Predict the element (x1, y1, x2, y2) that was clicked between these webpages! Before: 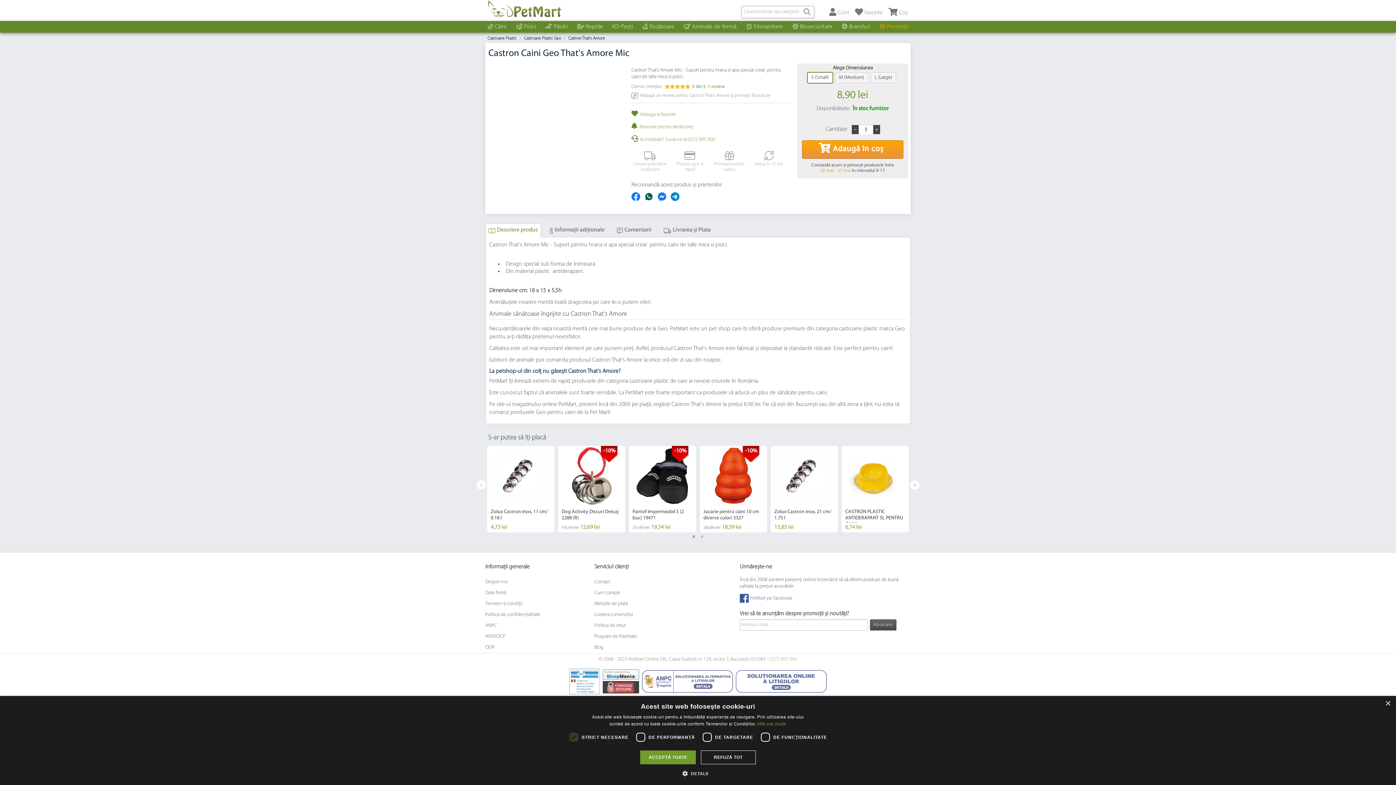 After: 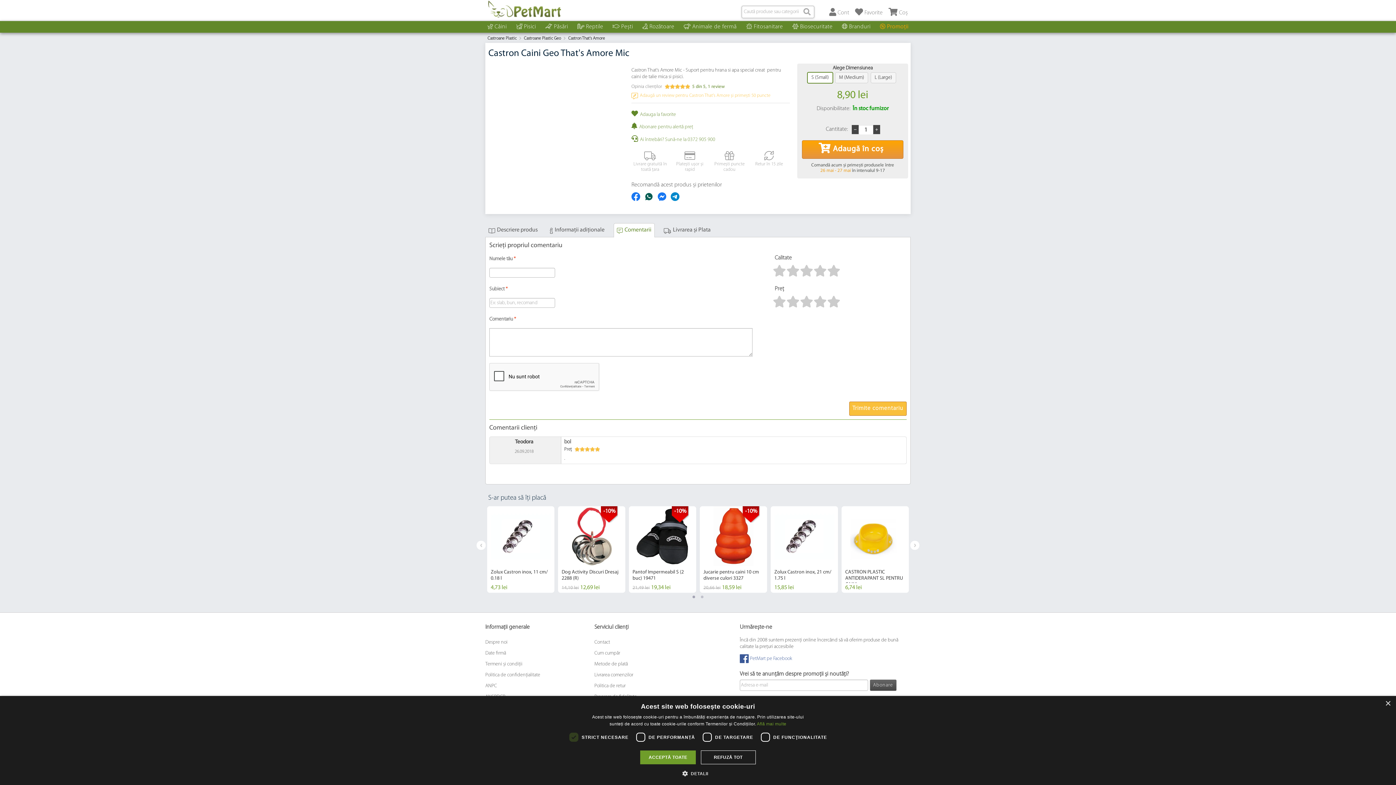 Action: label: Adaugă un review pentru Castron That's Amore și primești 50 puncte bbox: (631, 92, 770, 99)